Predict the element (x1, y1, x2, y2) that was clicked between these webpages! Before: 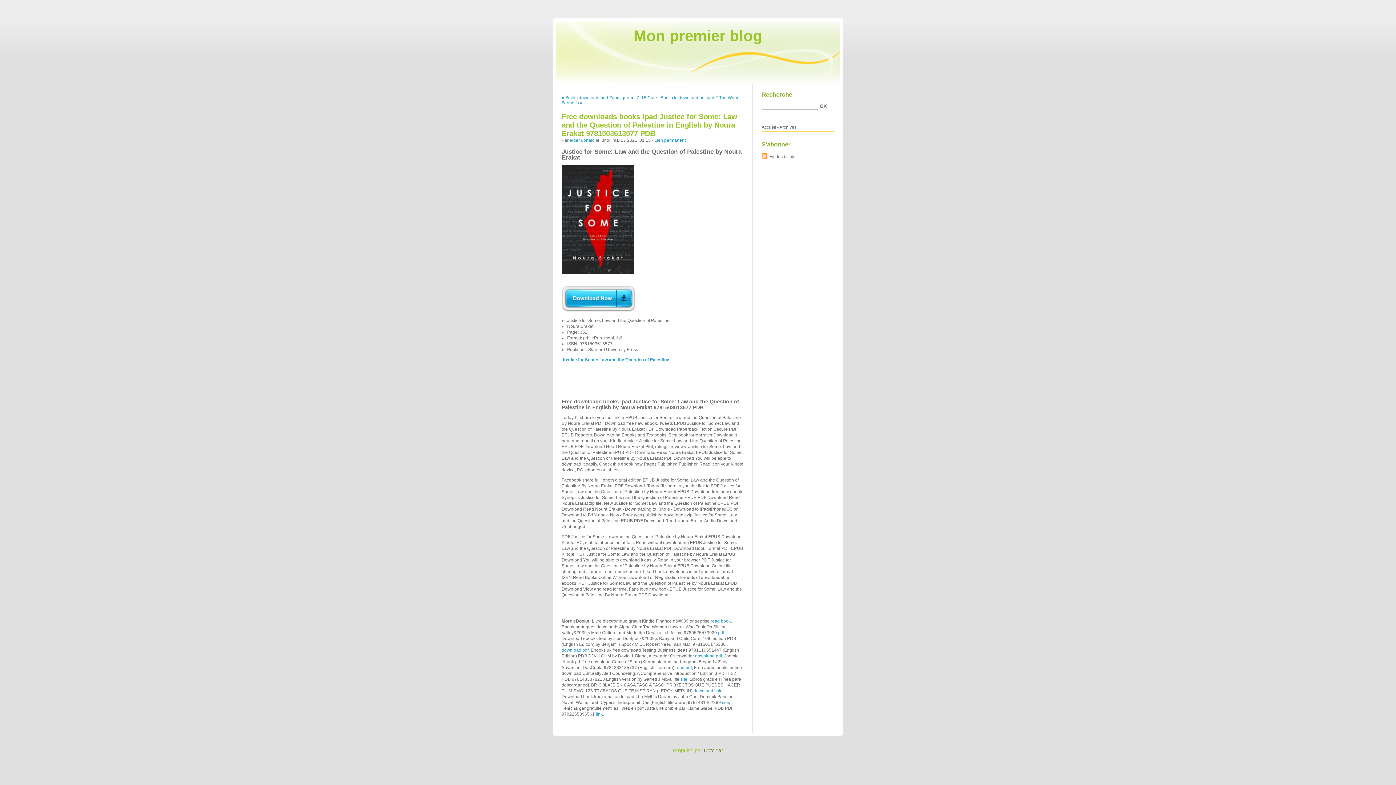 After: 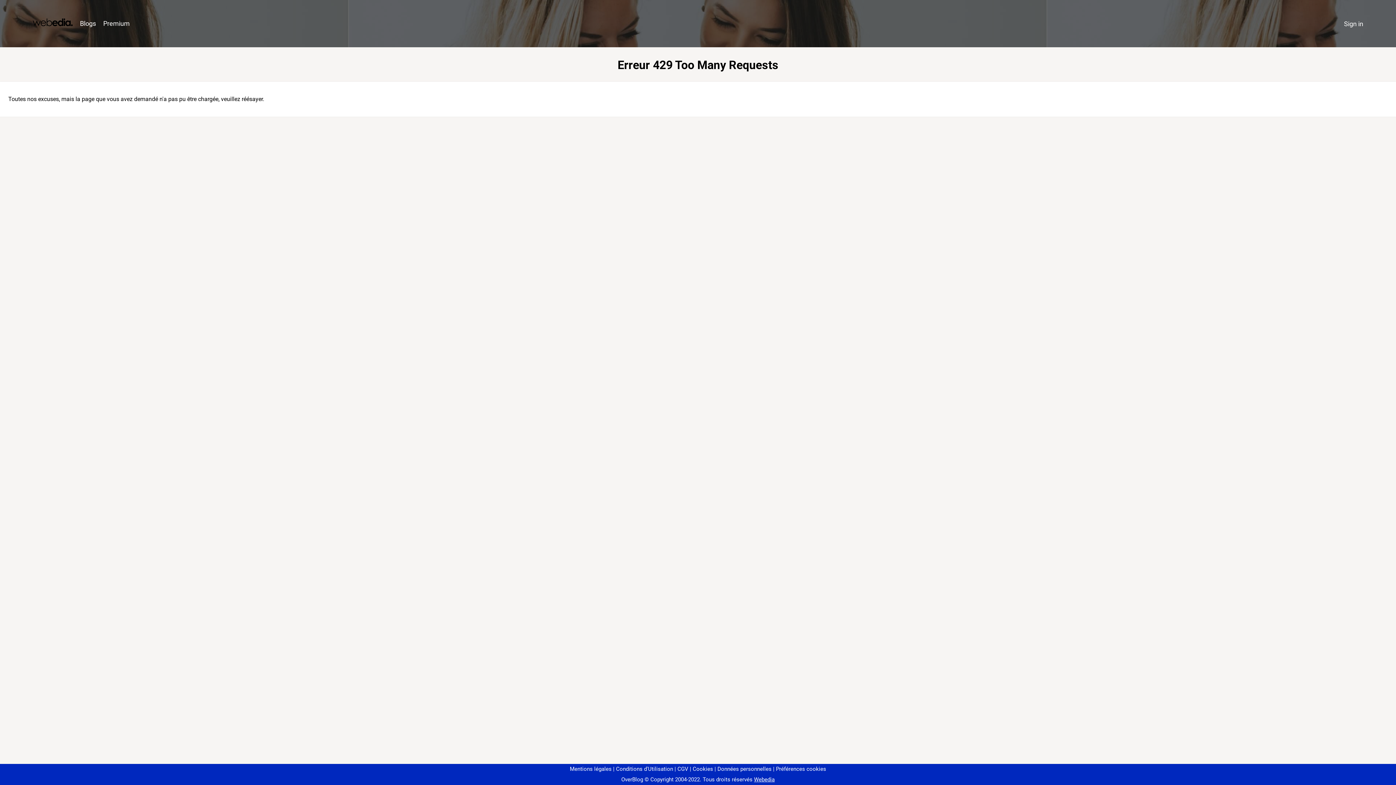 Action: label: download pdf bbox: (561, 647, 588, 652)